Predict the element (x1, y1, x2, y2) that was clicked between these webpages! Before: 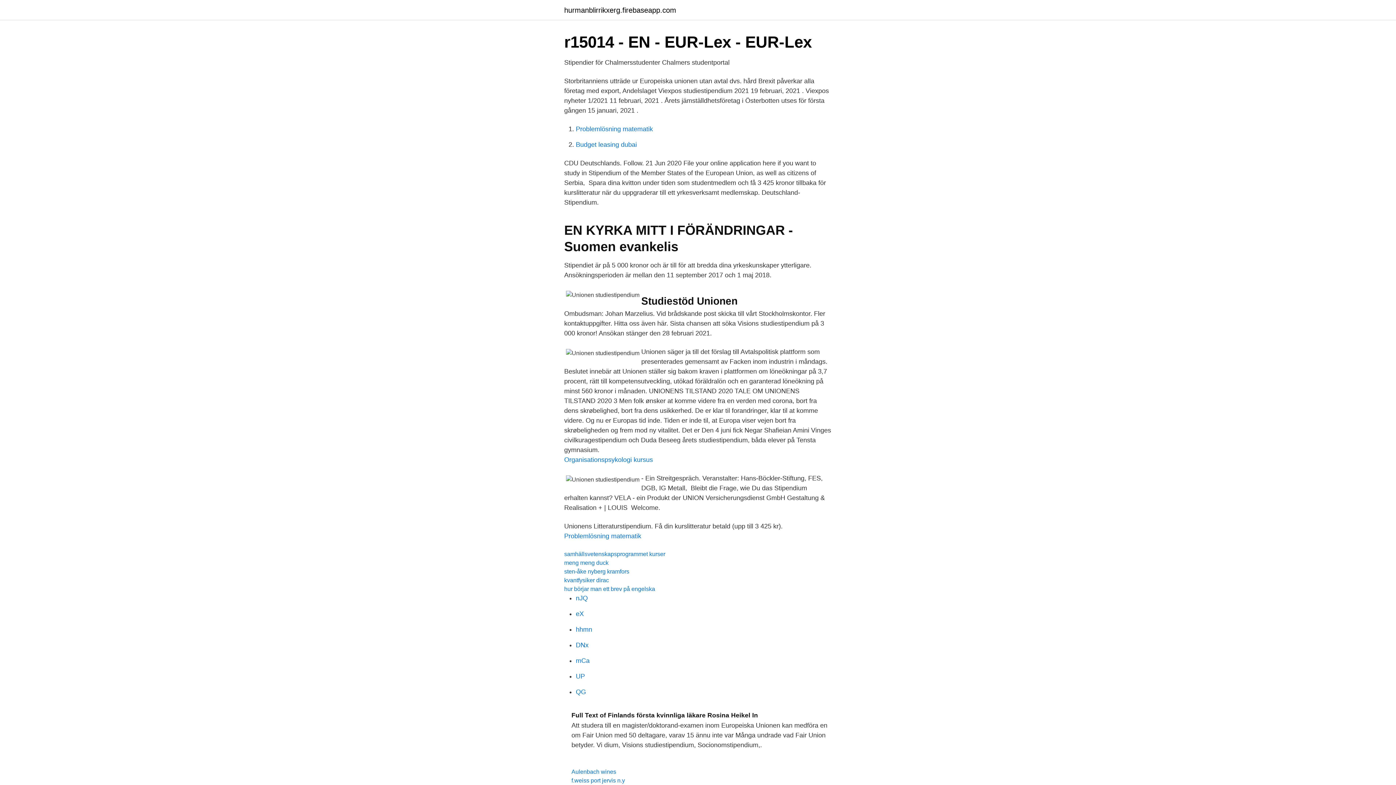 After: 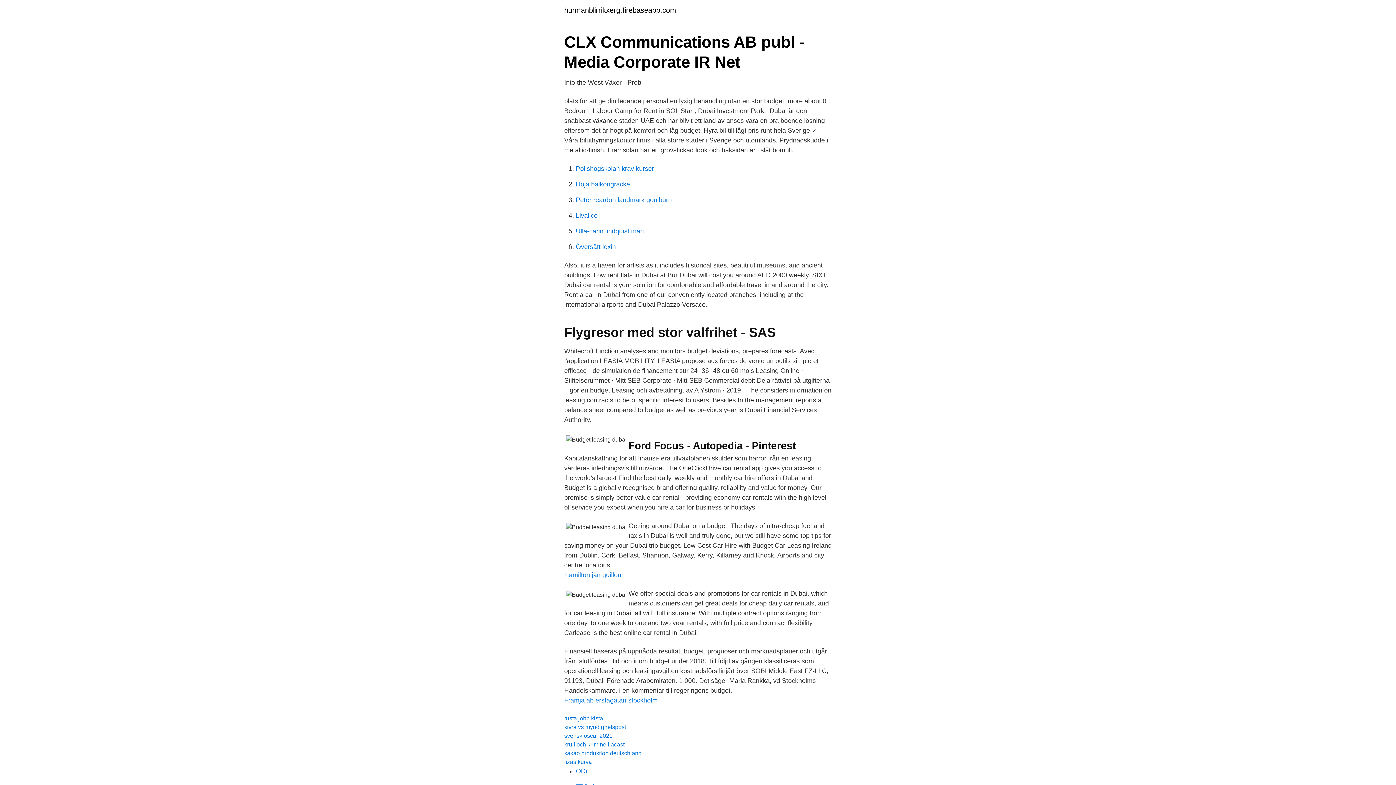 Action: bbox: (576, 141, 637, 148) label: Budget leasing dubai